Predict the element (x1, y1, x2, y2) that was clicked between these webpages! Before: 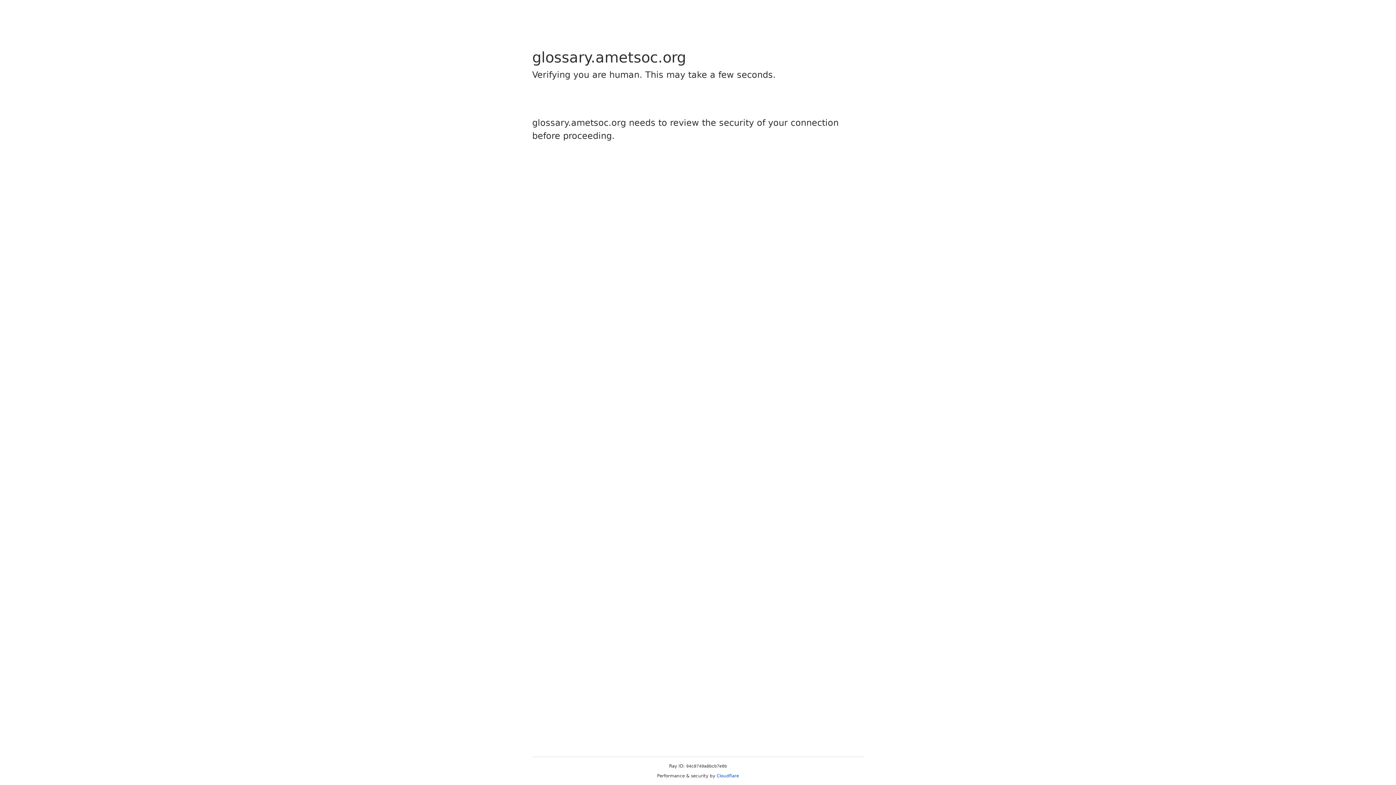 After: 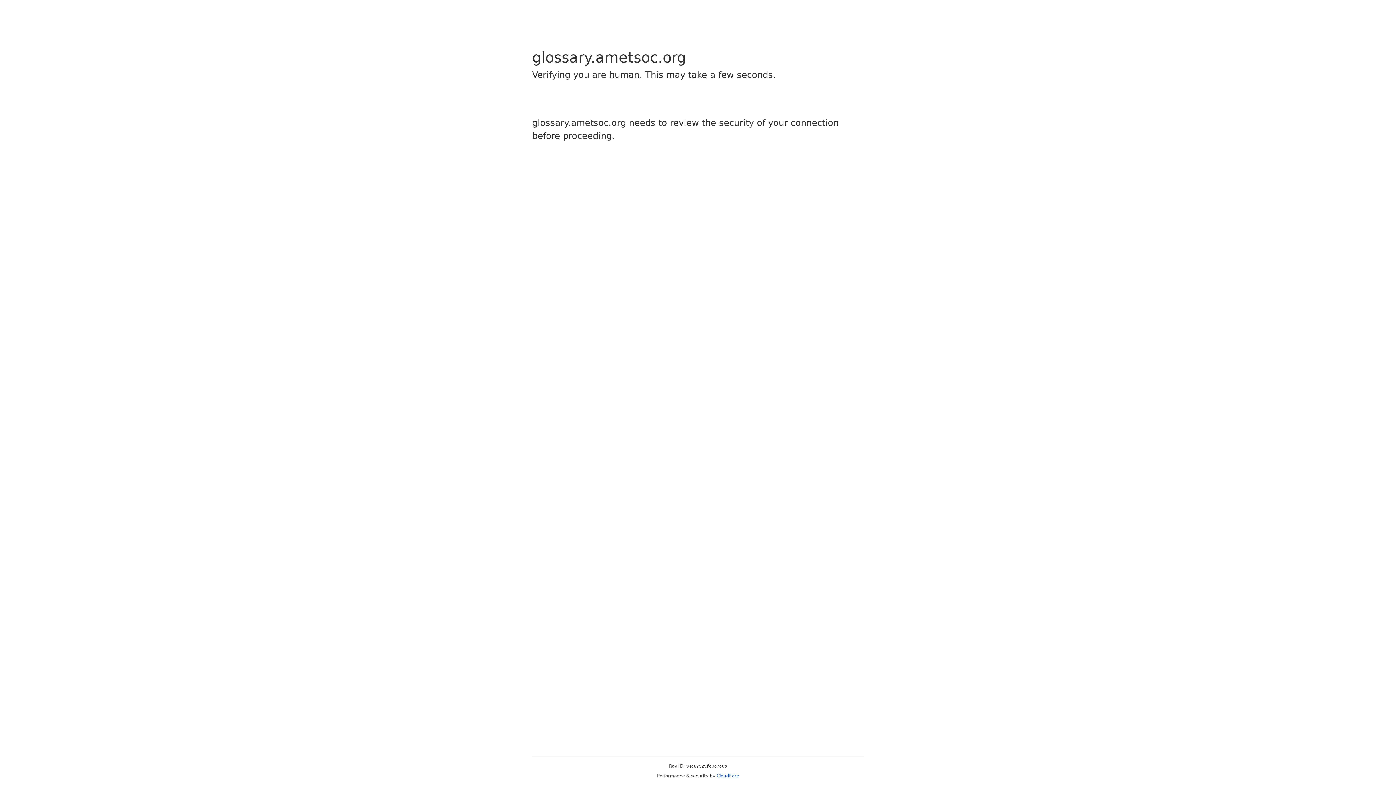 Action: label: Cloudflare bbox: (716, 773, 739, 778)